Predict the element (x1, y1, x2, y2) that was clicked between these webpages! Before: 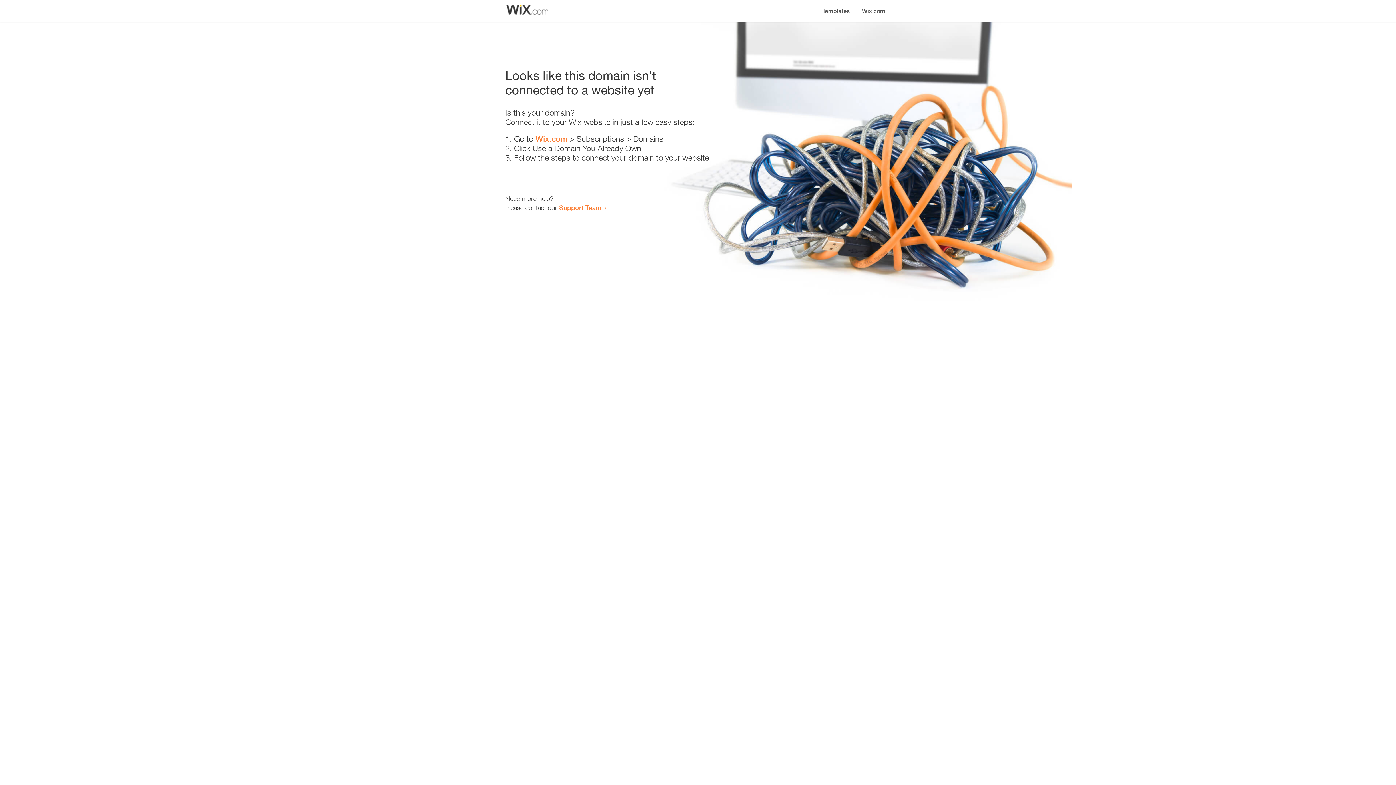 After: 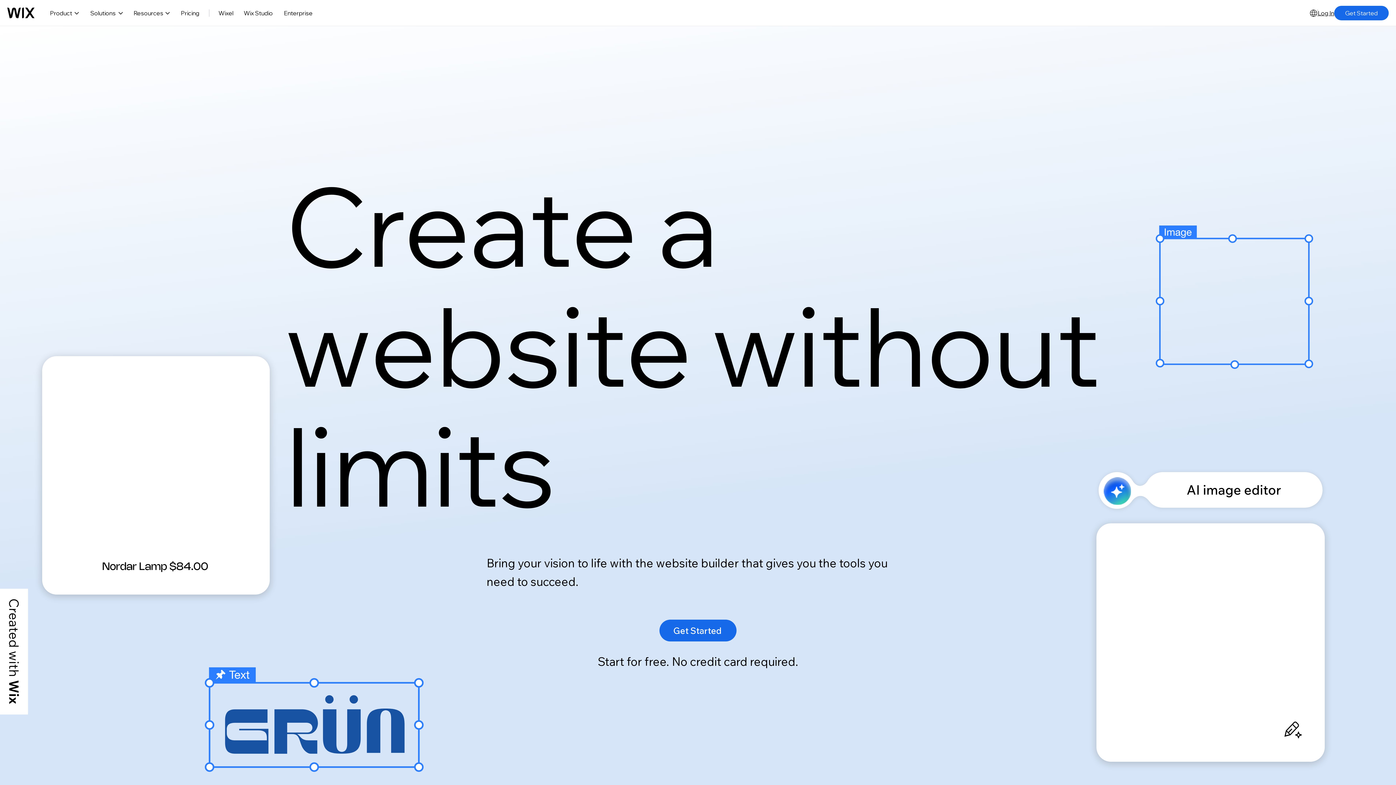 Action: bbox: (856, 0, 890, 14) label: Wix.com